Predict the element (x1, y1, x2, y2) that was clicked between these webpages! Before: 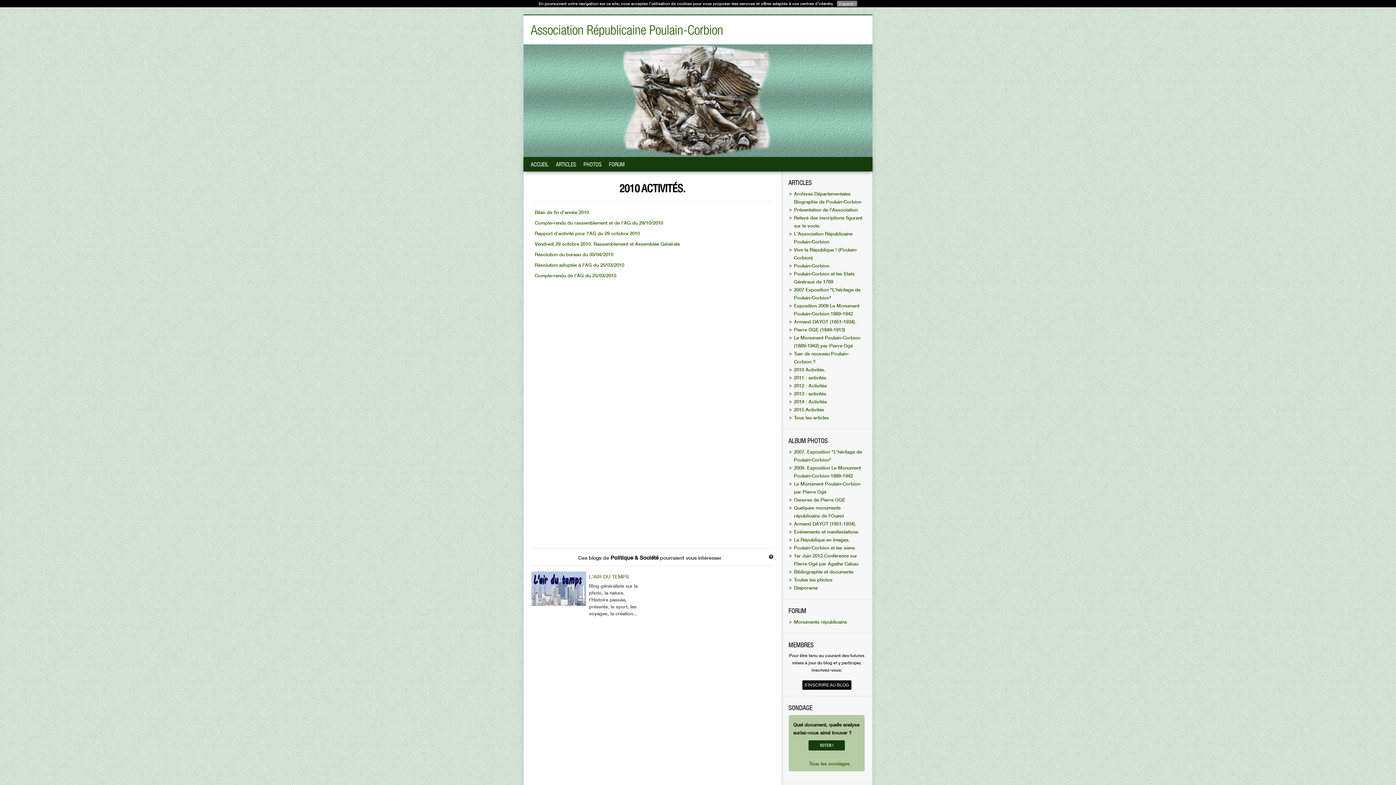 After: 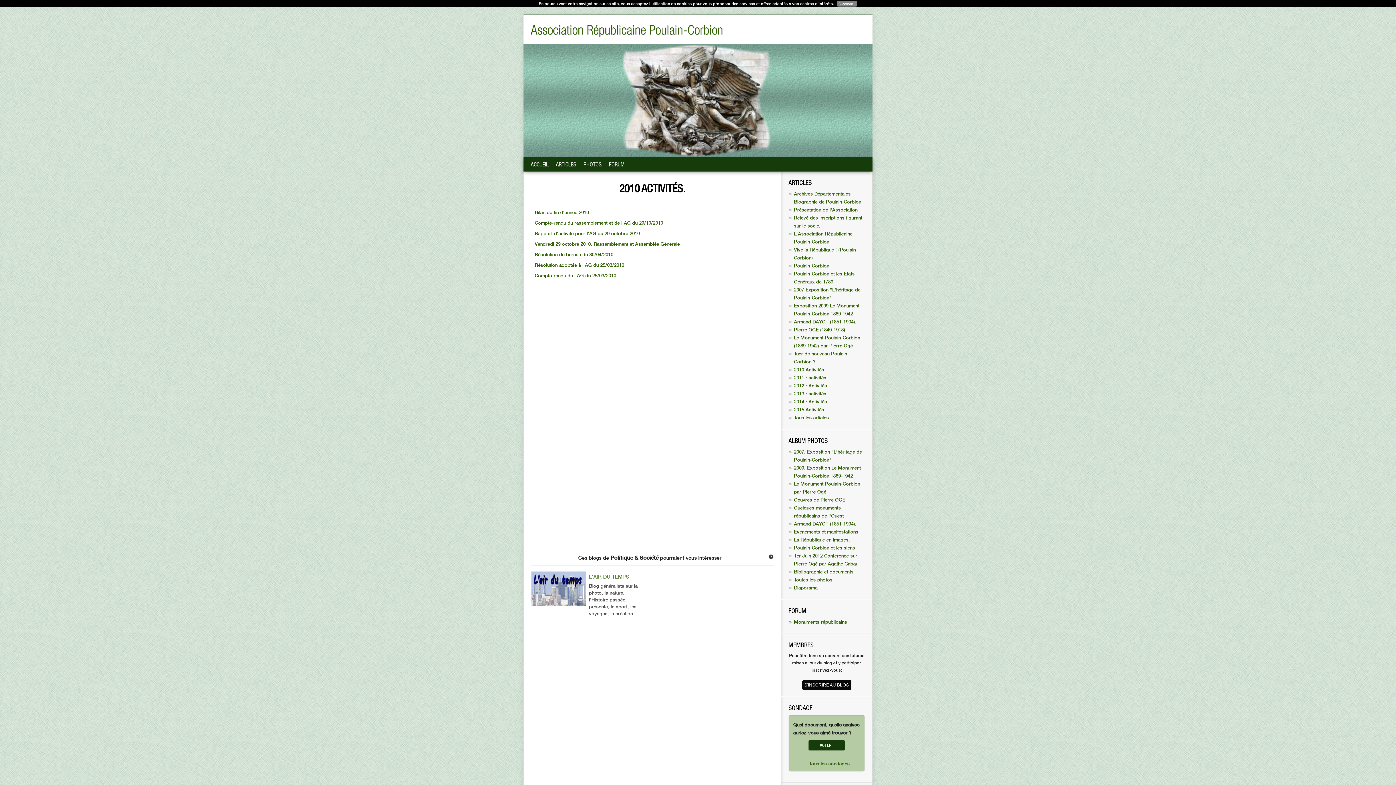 Action: label: 2010 Activités. bbox: (794, 366, 825, 372)